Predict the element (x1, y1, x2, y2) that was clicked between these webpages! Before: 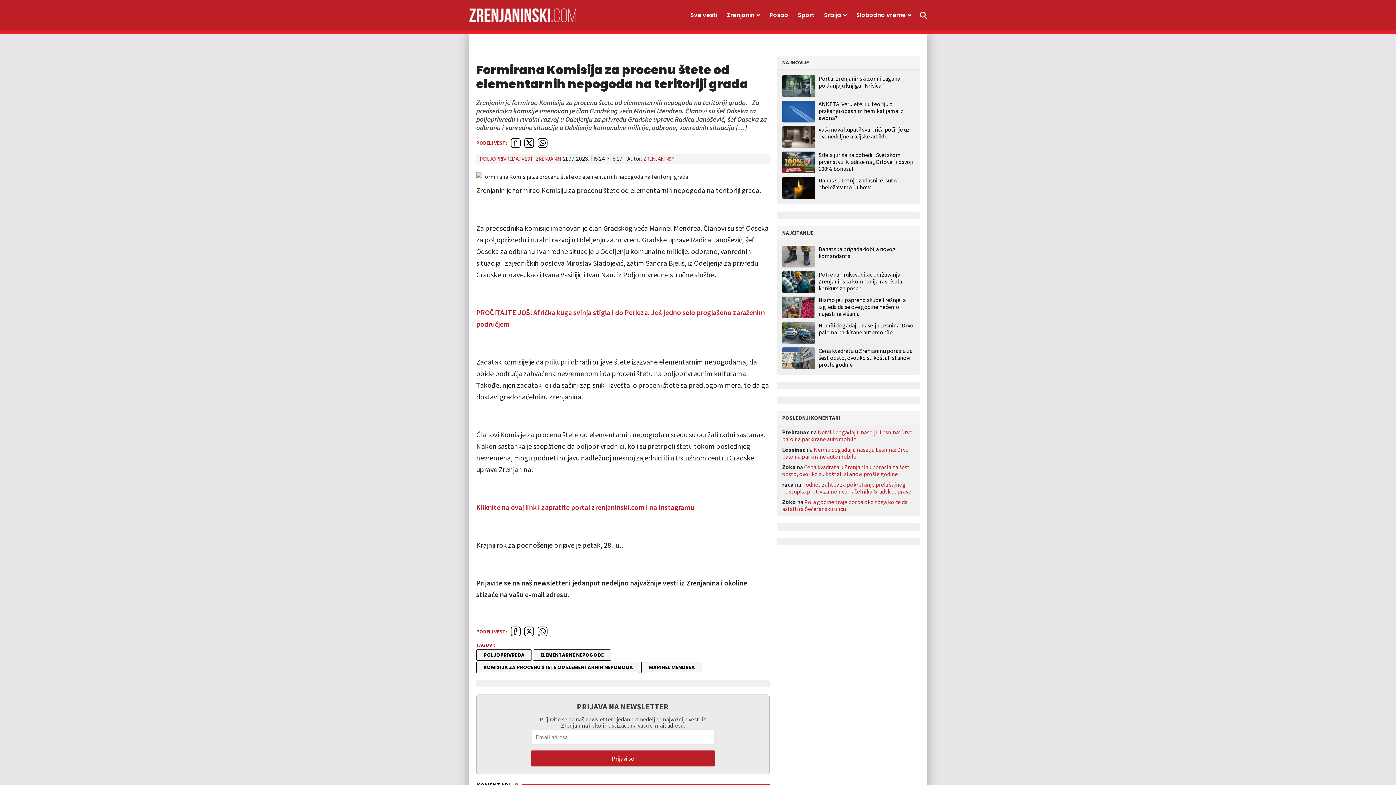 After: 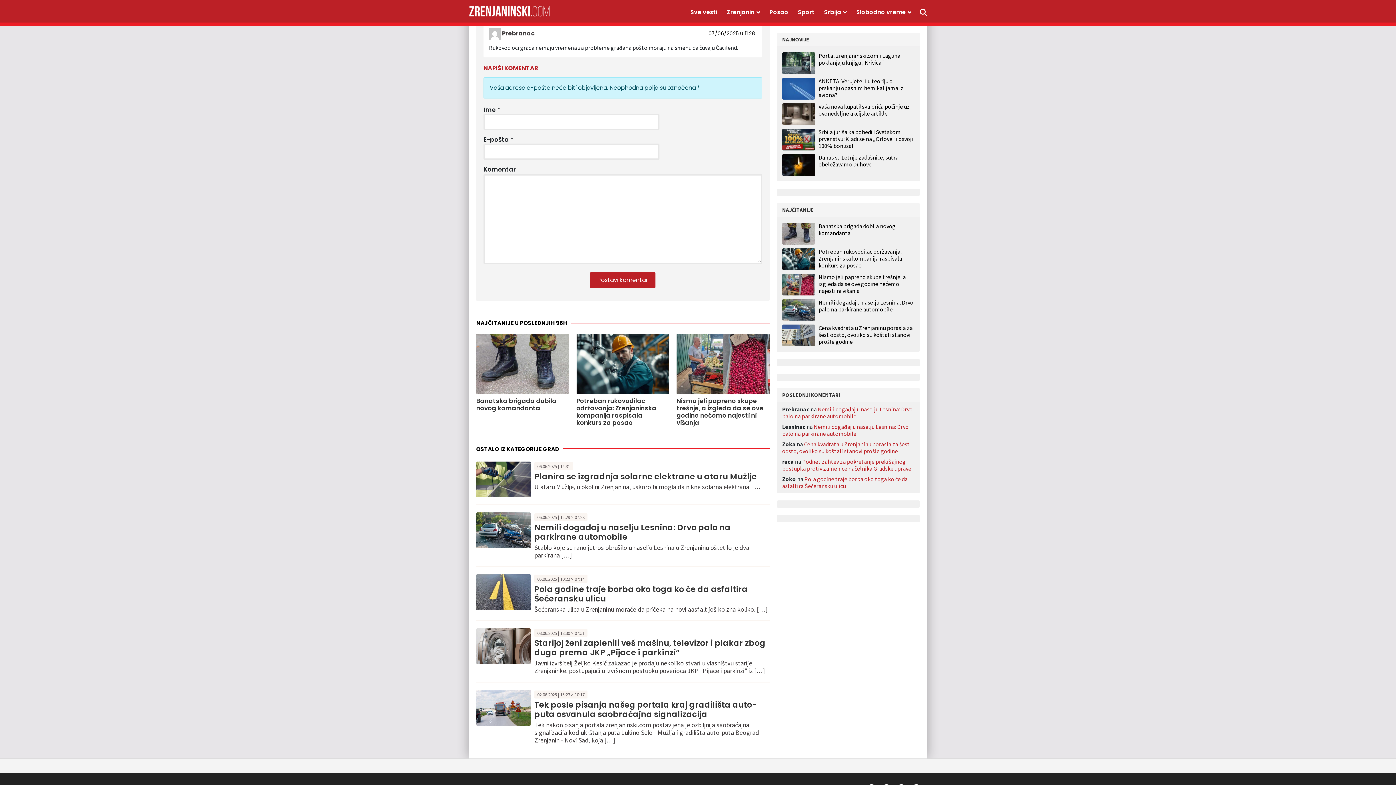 Action: label: Nemili događaj u naselju Lesnina: Drvo palo na parkirane automobile bbox: (782, 718, 908, 733)